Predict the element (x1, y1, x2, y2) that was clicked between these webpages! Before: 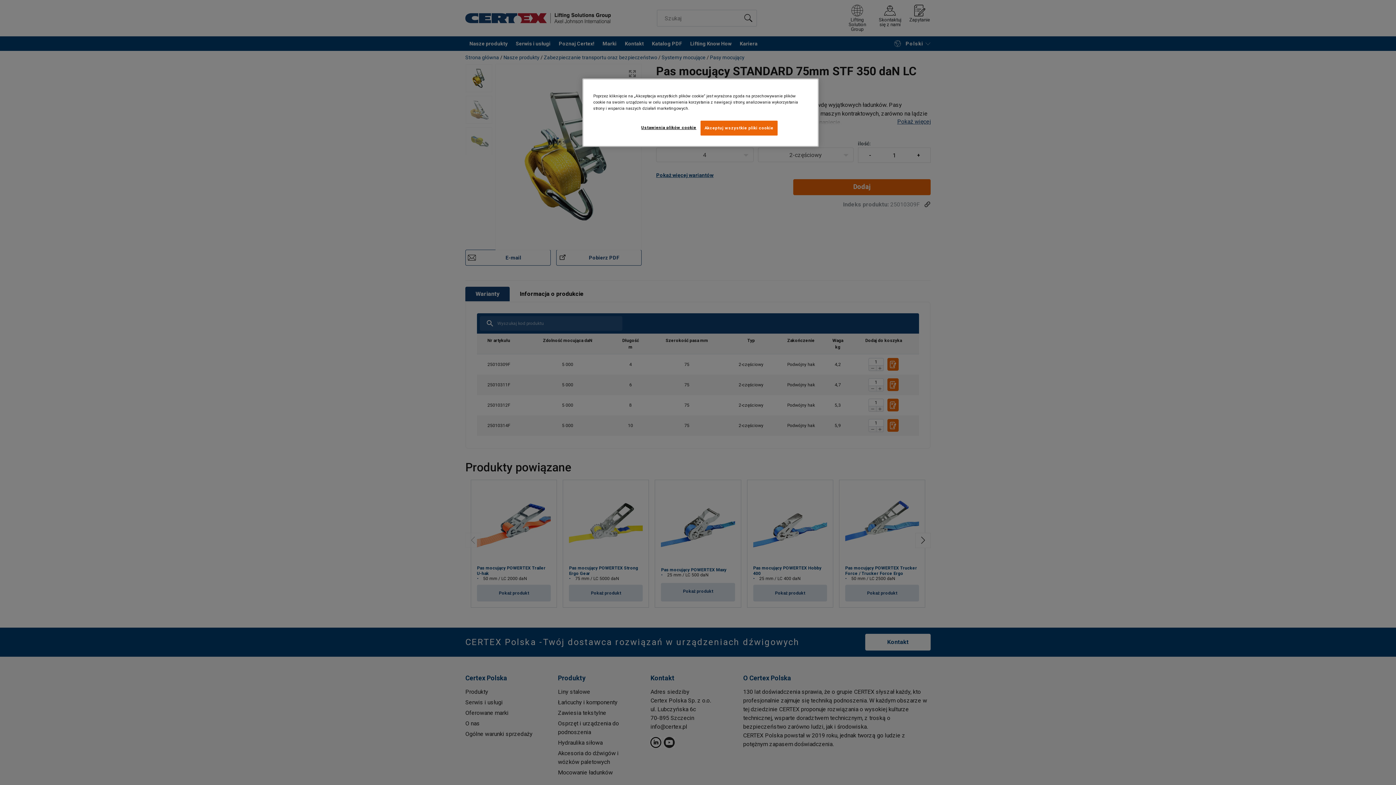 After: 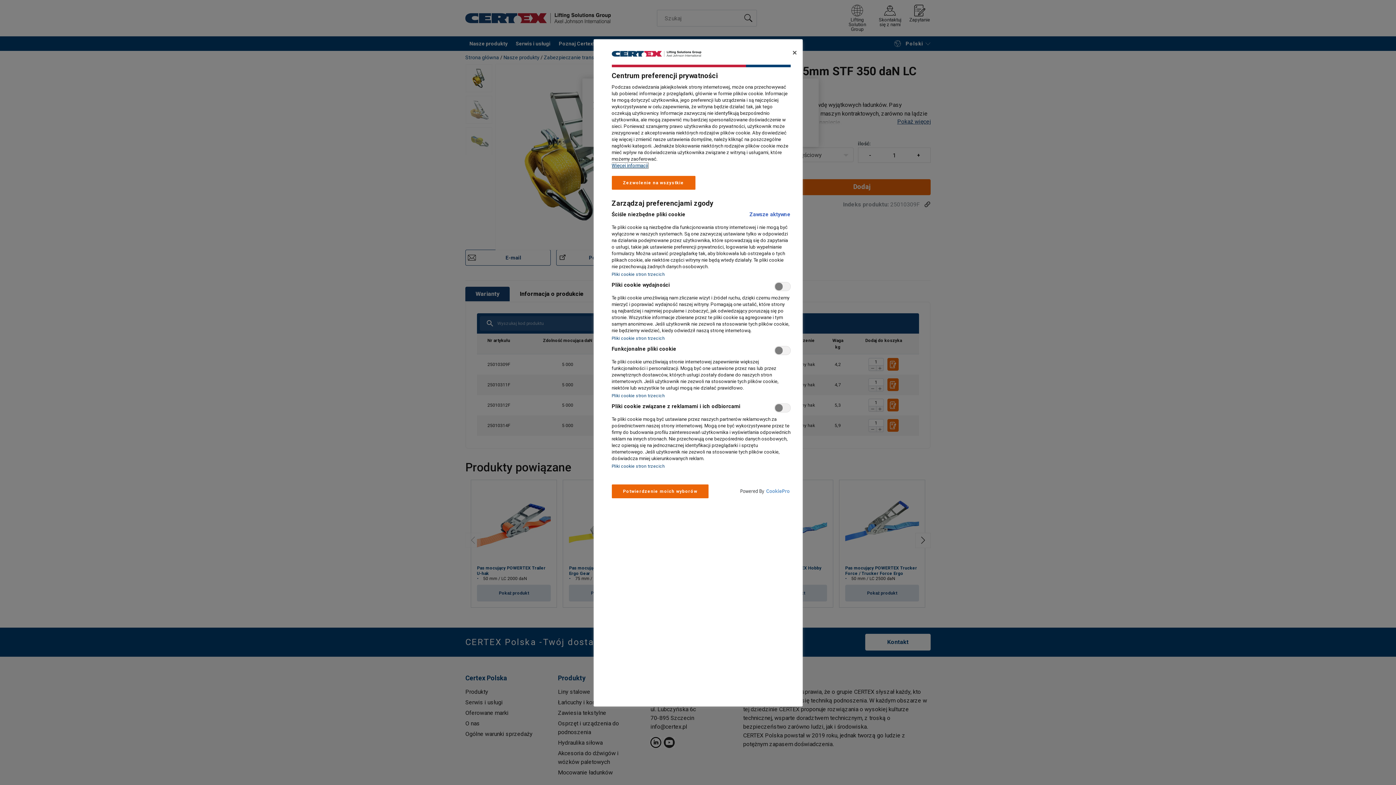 Action: label: Ustawienia plików cookie bbox: (641, 120, 696, 134)